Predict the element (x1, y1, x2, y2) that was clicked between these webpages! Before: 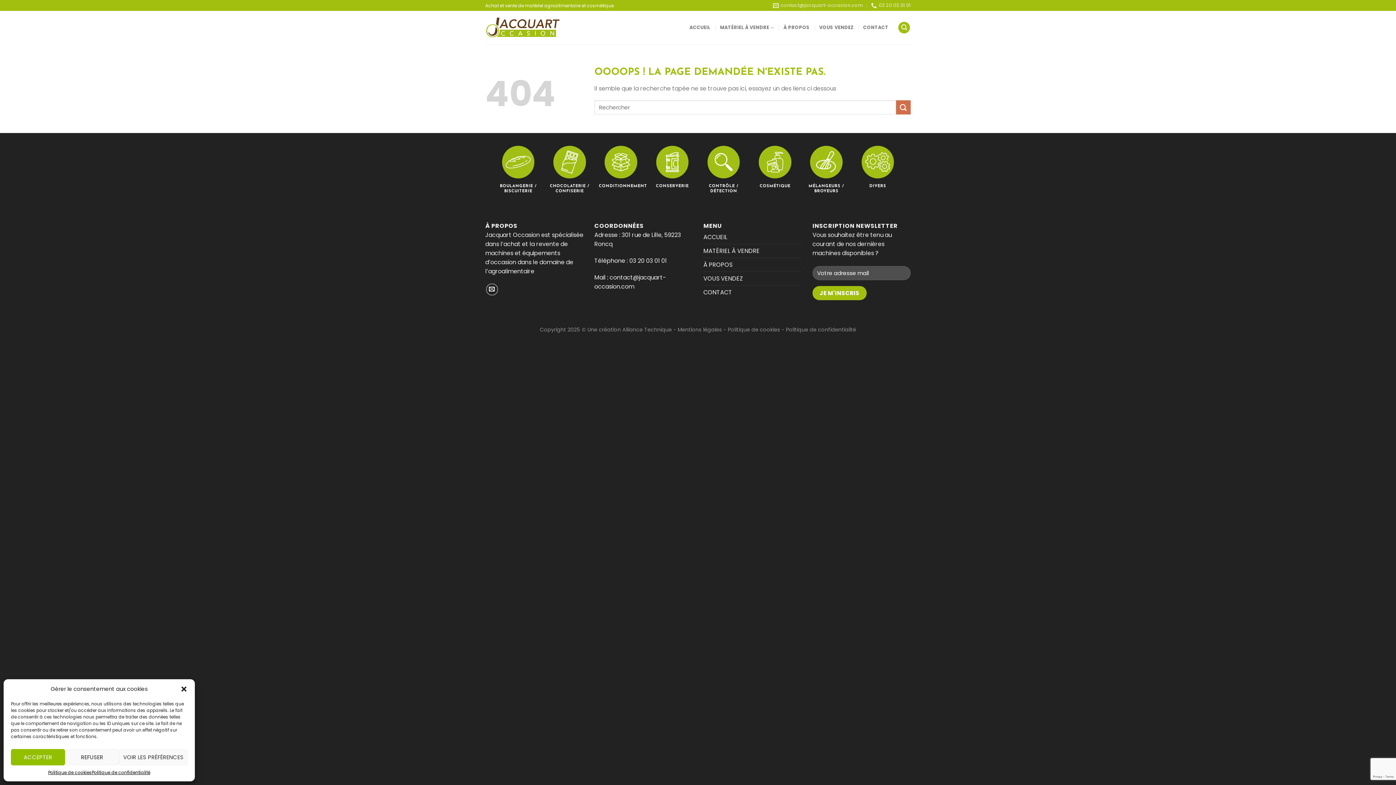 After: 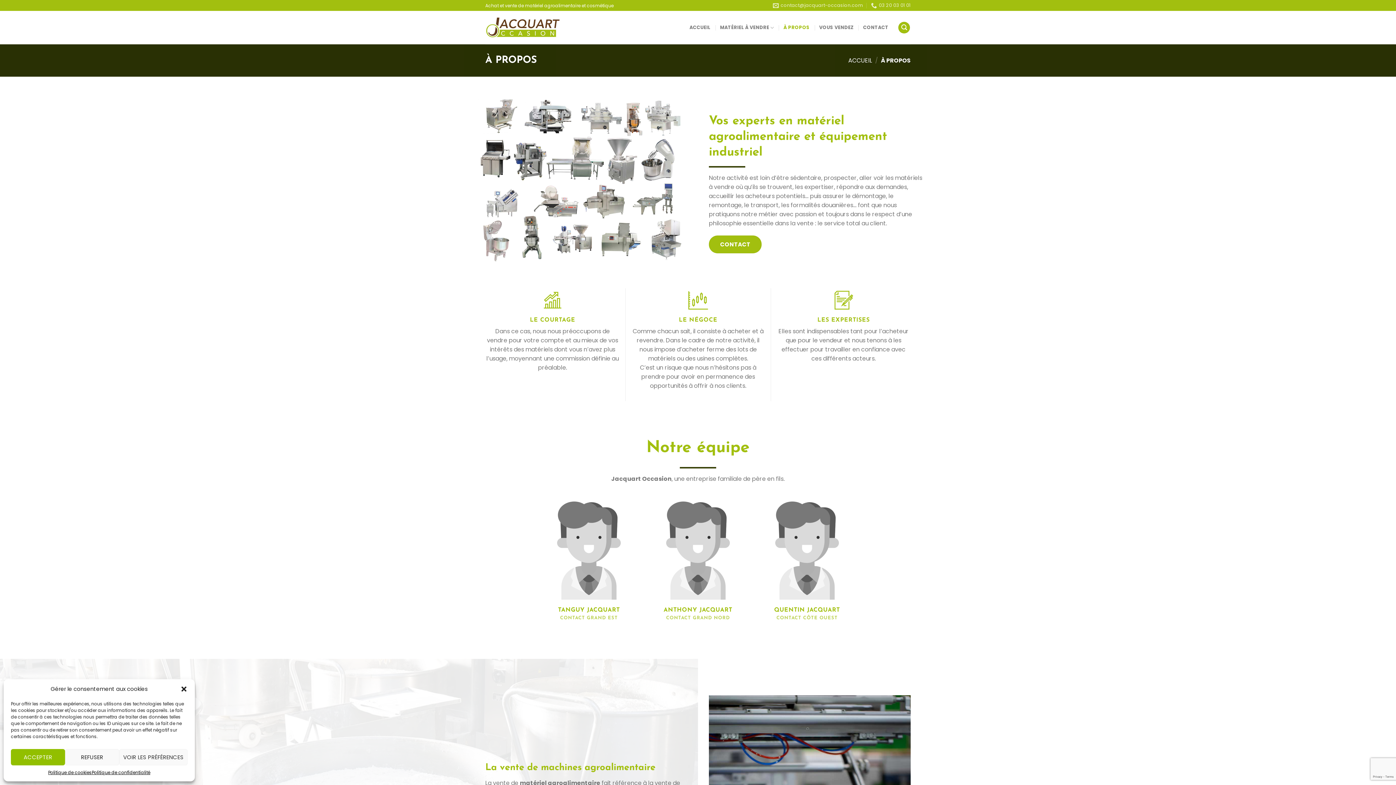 Action: label: À PROPOS bbox: (703, 258, 732, 271)